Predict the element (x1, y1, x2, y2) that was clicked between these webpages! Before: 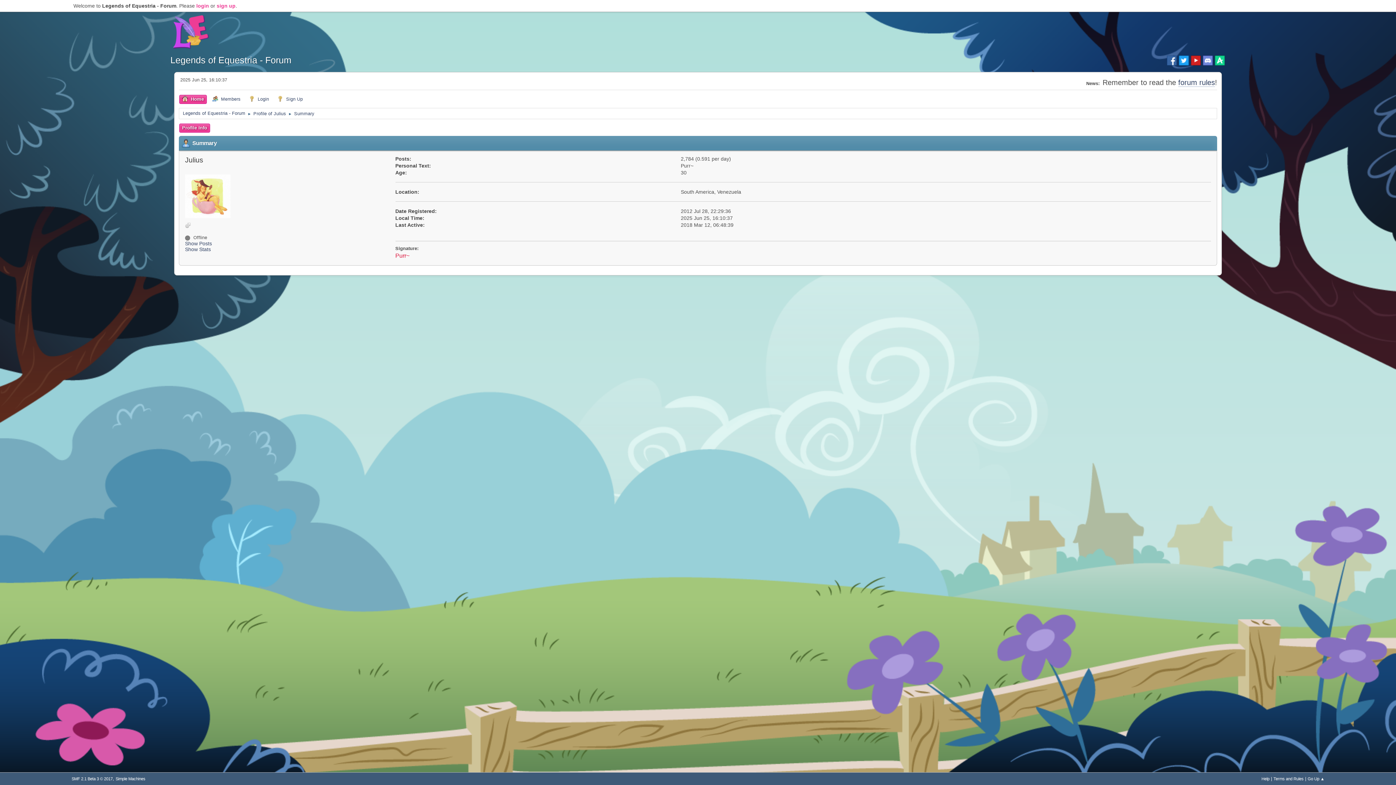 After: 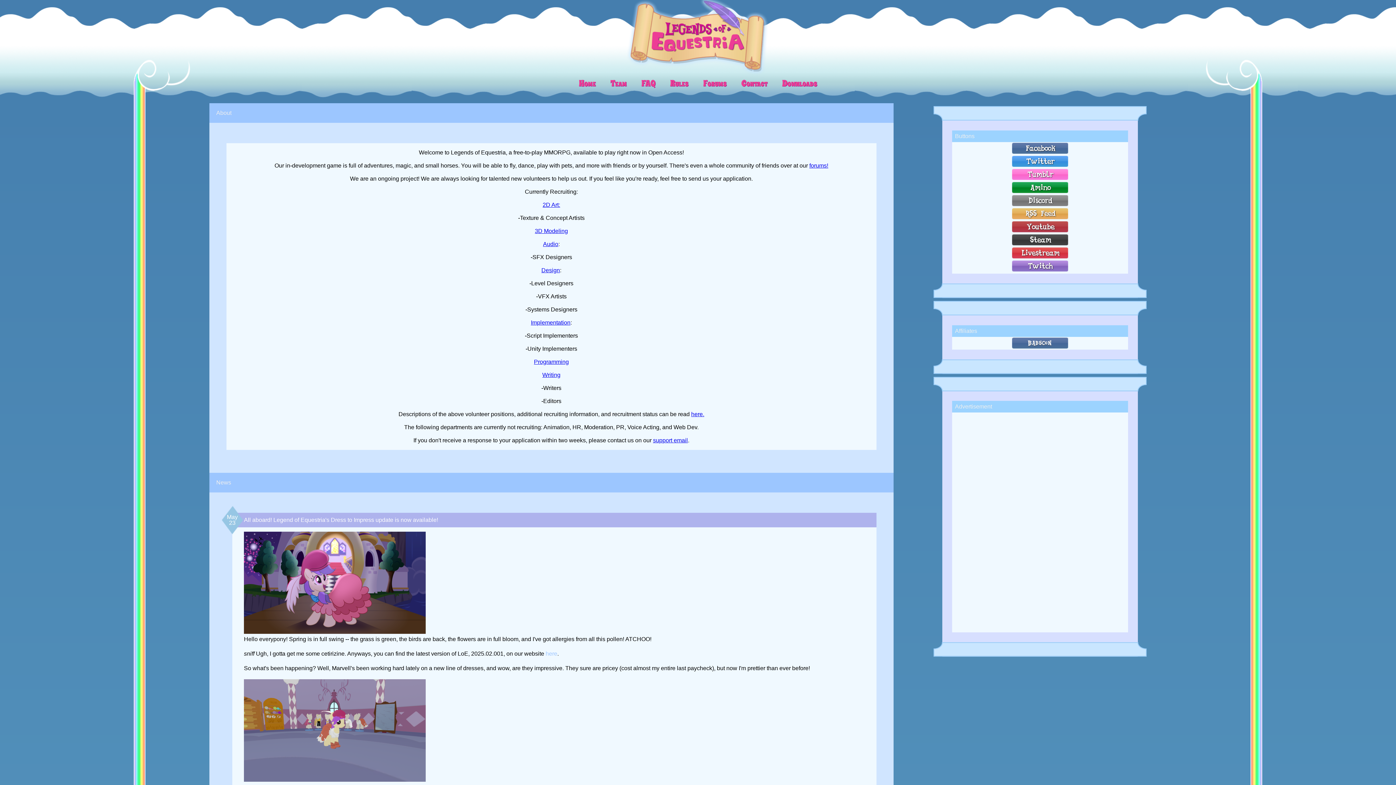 Action: bbox: (168, 12, 210, 52)